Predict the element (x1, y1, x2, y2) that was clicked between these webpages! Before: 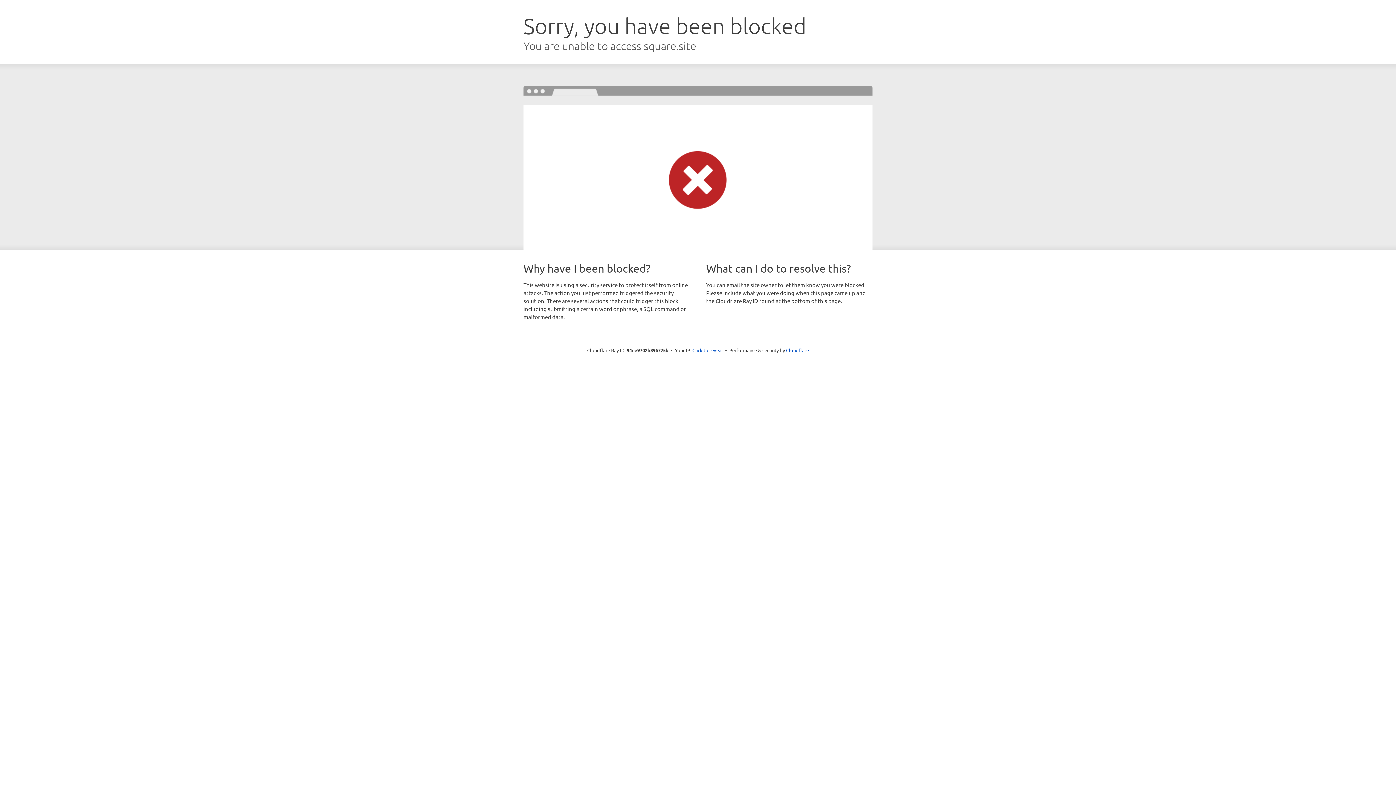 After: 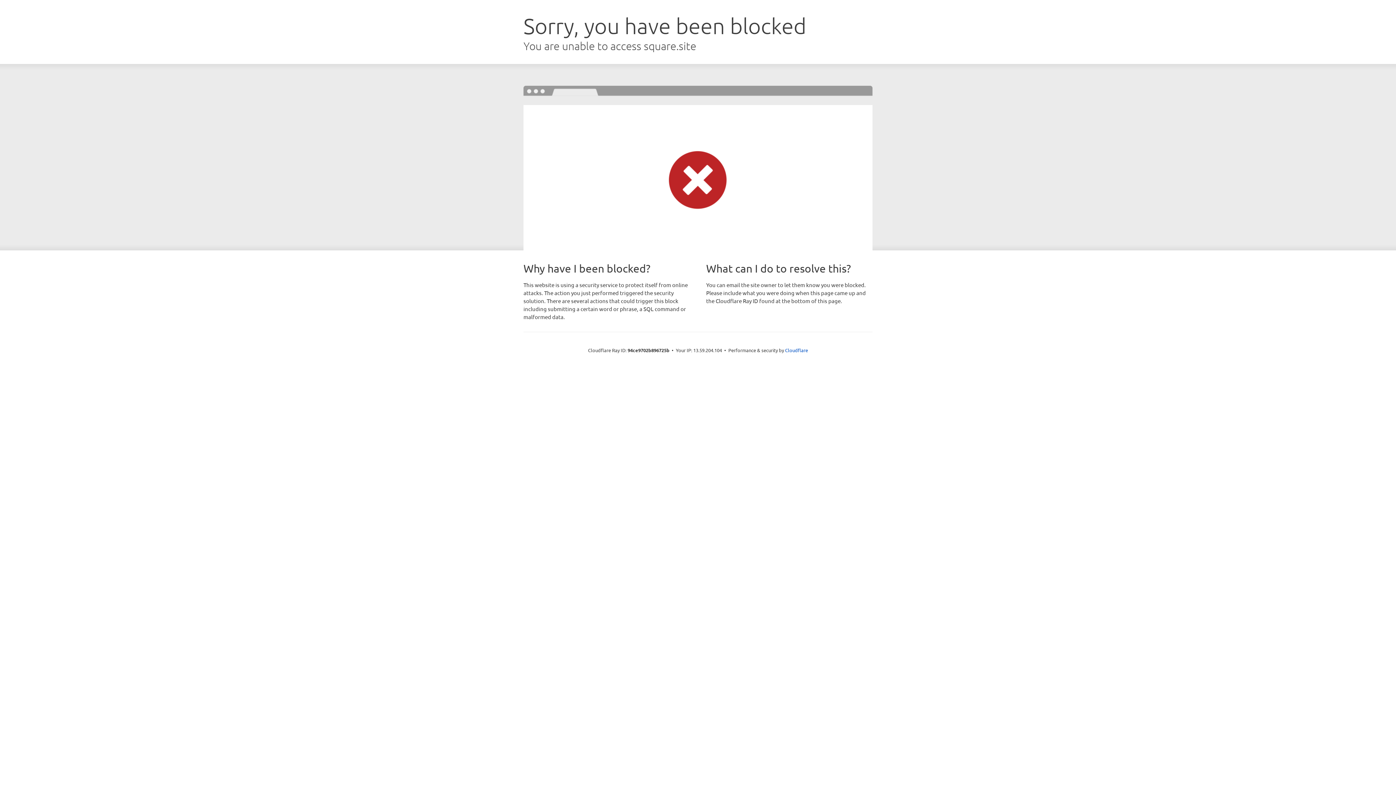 Action: label: Click to reveal bbox: (692, 346, 723, 353)